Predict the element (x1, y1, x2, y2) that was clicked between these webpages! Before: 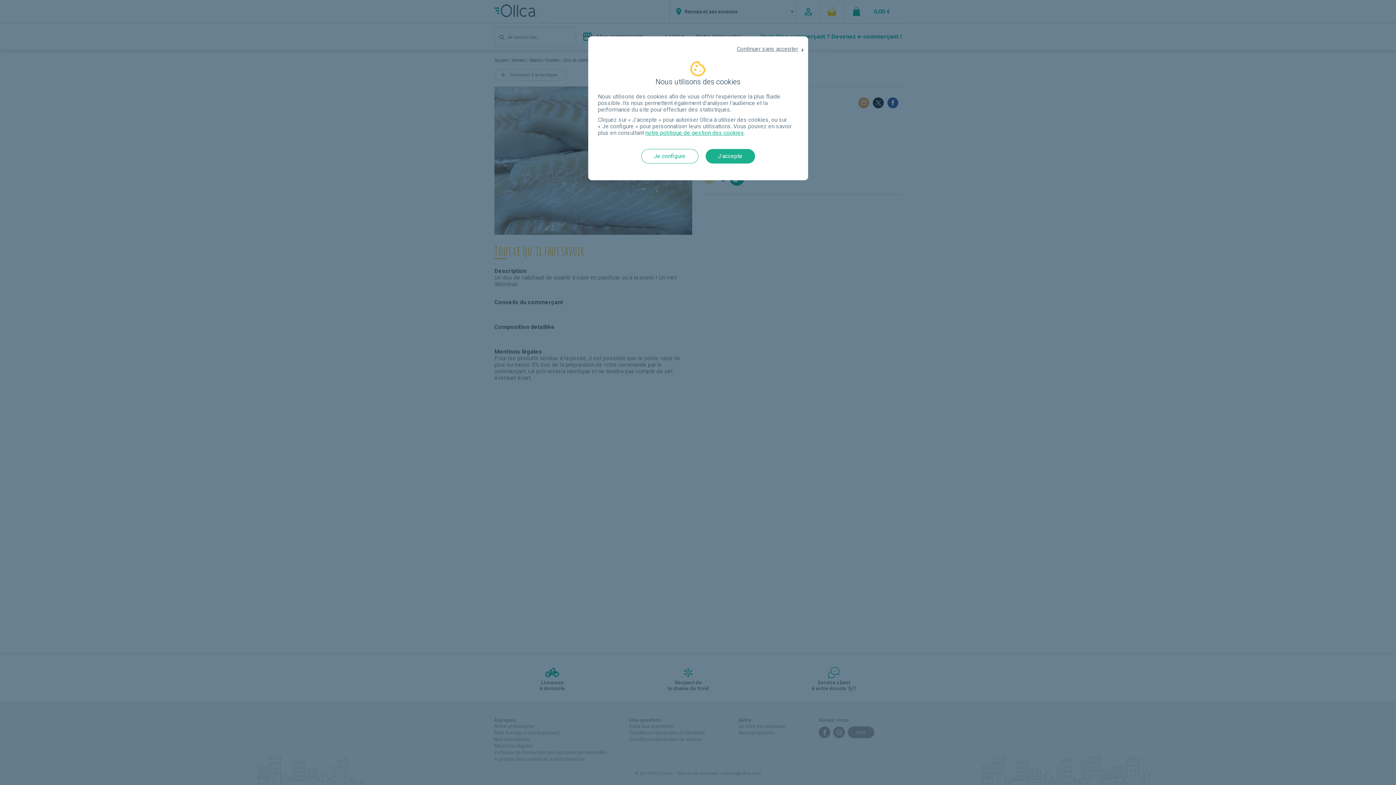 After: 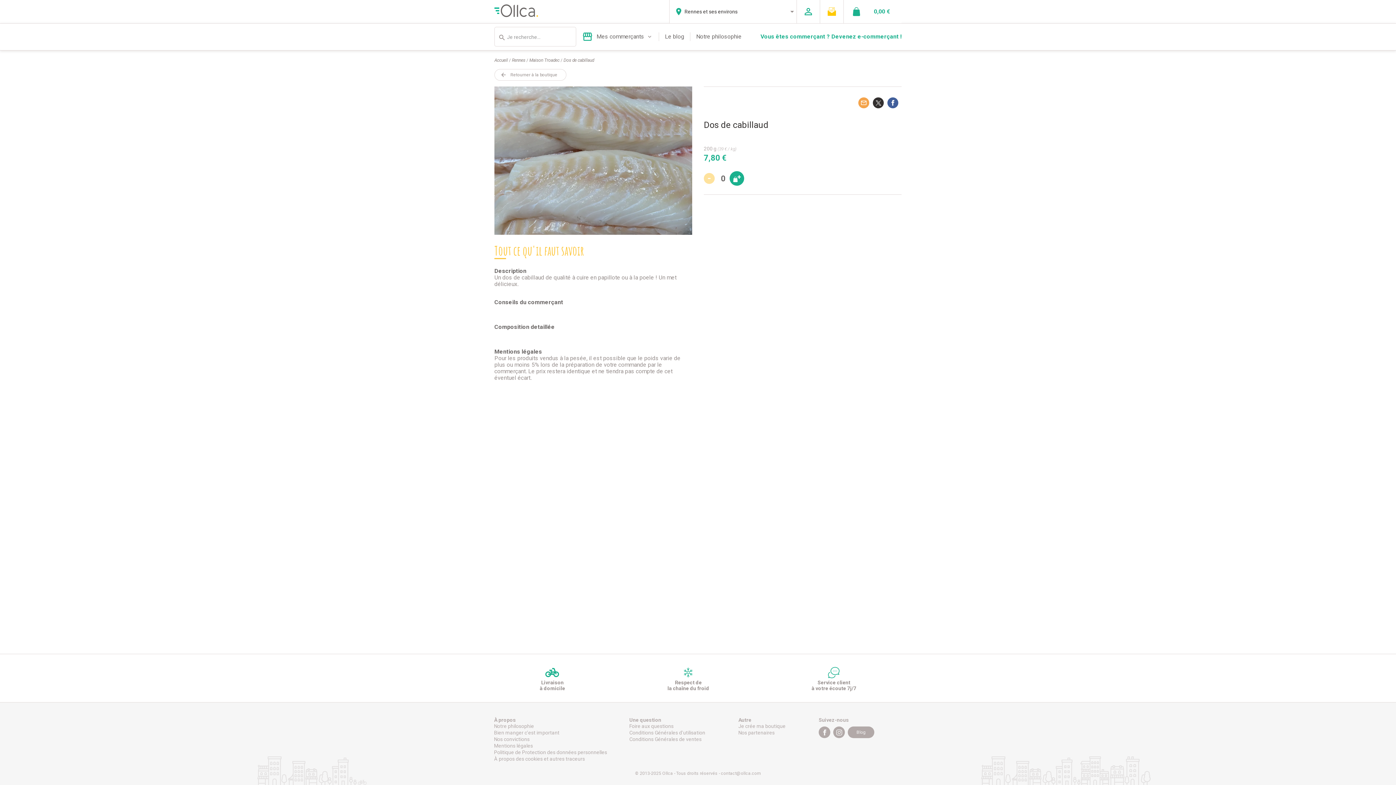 Action: label: Continuer sans accepter
arrow_right bbox: (598, 45, 798, 52)